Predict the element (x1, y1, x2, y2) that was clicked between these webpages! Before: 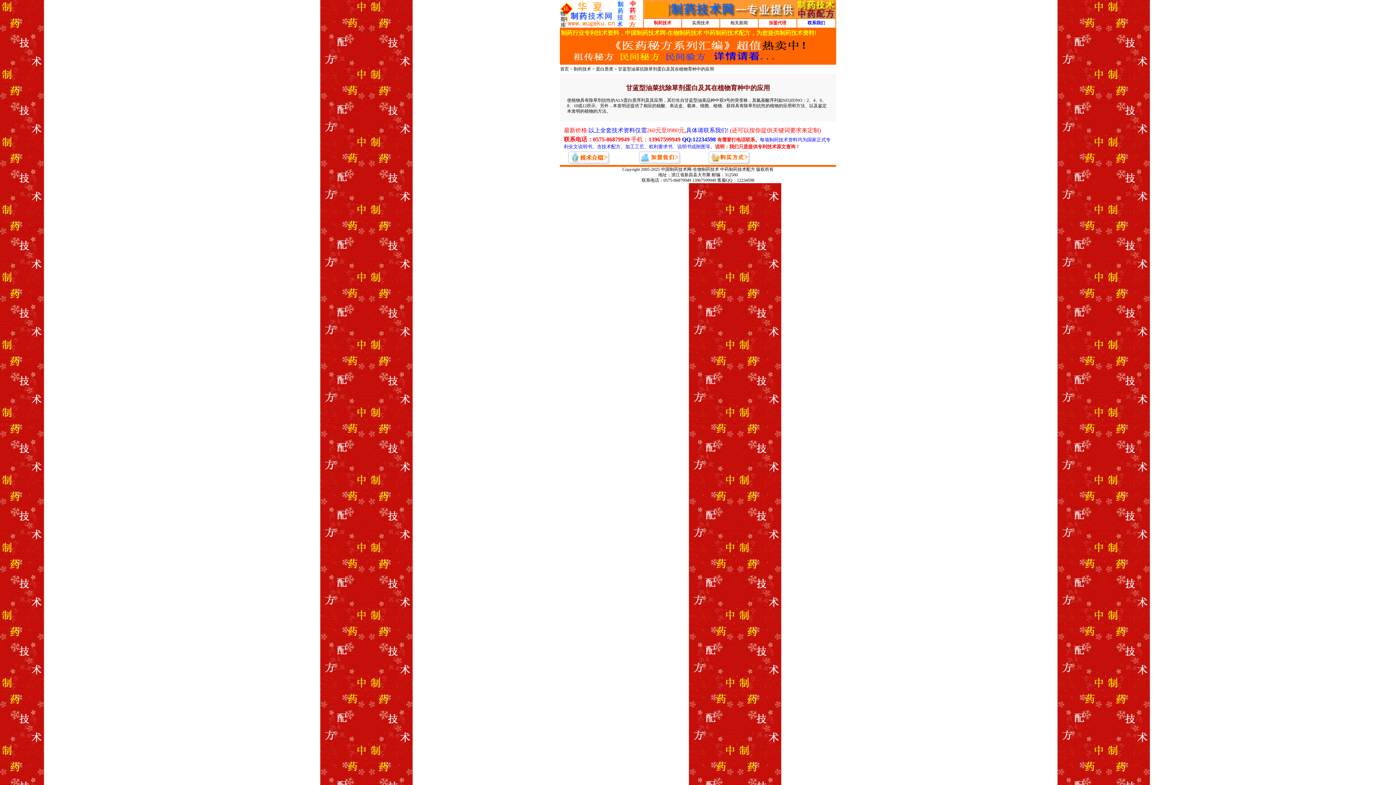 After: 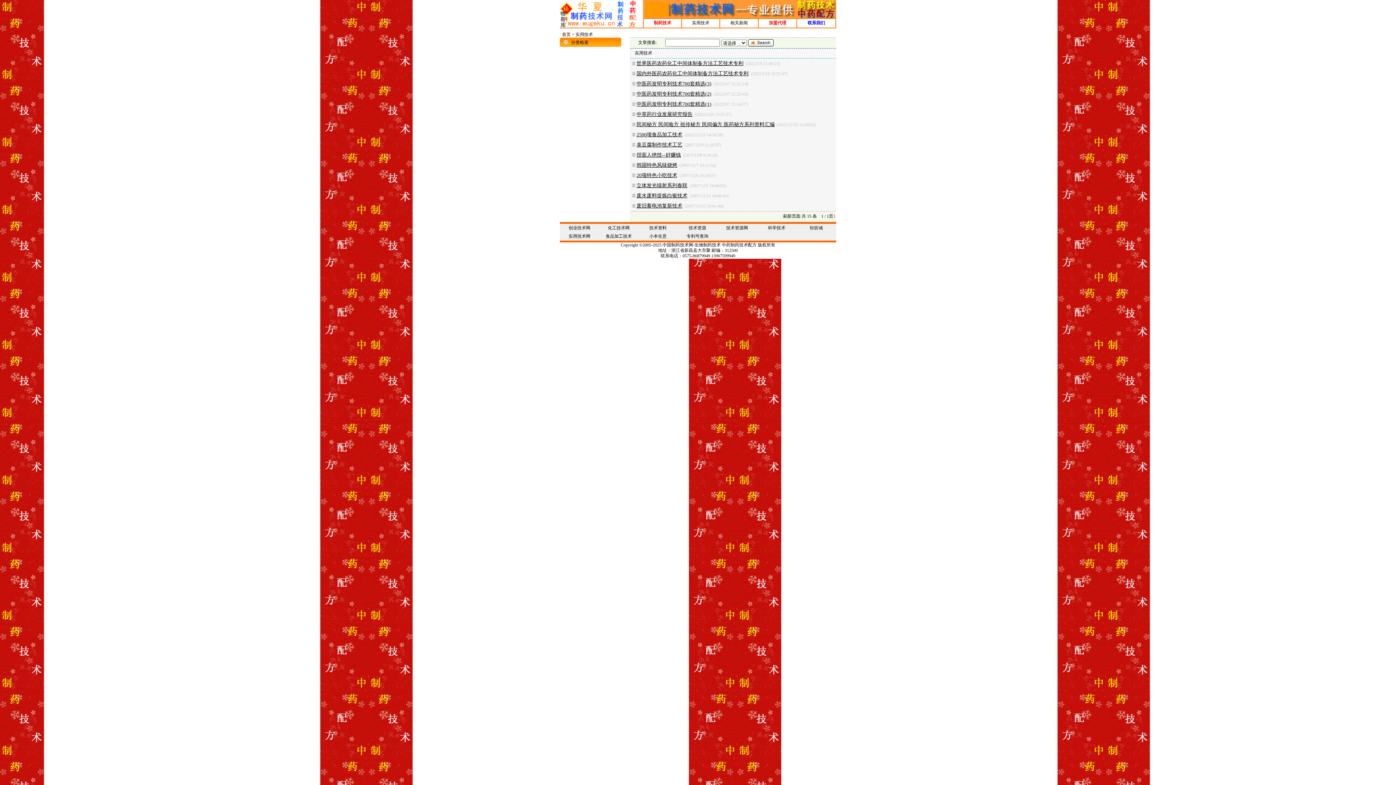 Action: bbox: (692, 20, 709, 25) label: 实用技术